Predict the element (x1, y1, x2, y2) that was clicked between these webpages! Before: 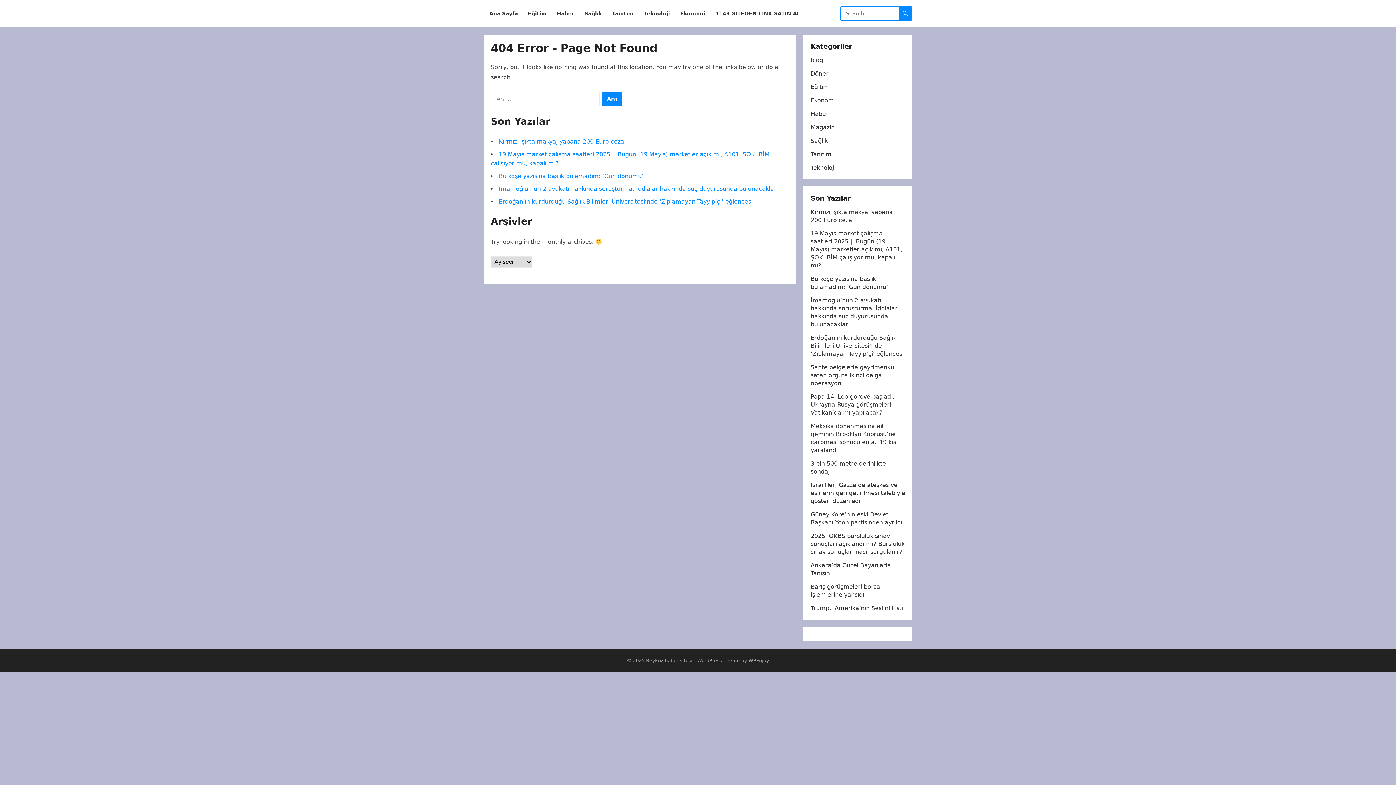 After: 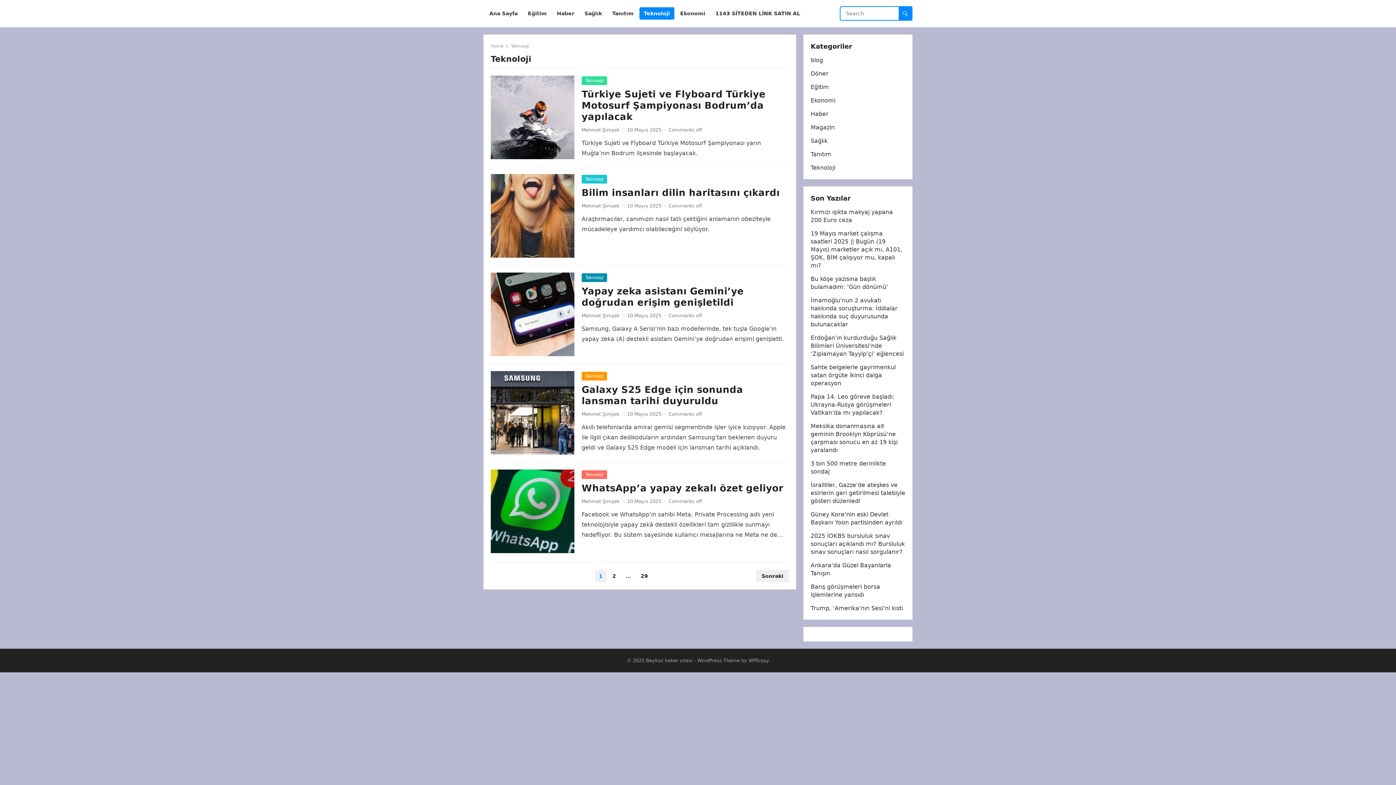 Action: bbox: (639, 0, 674, 27) label: Teknoloji